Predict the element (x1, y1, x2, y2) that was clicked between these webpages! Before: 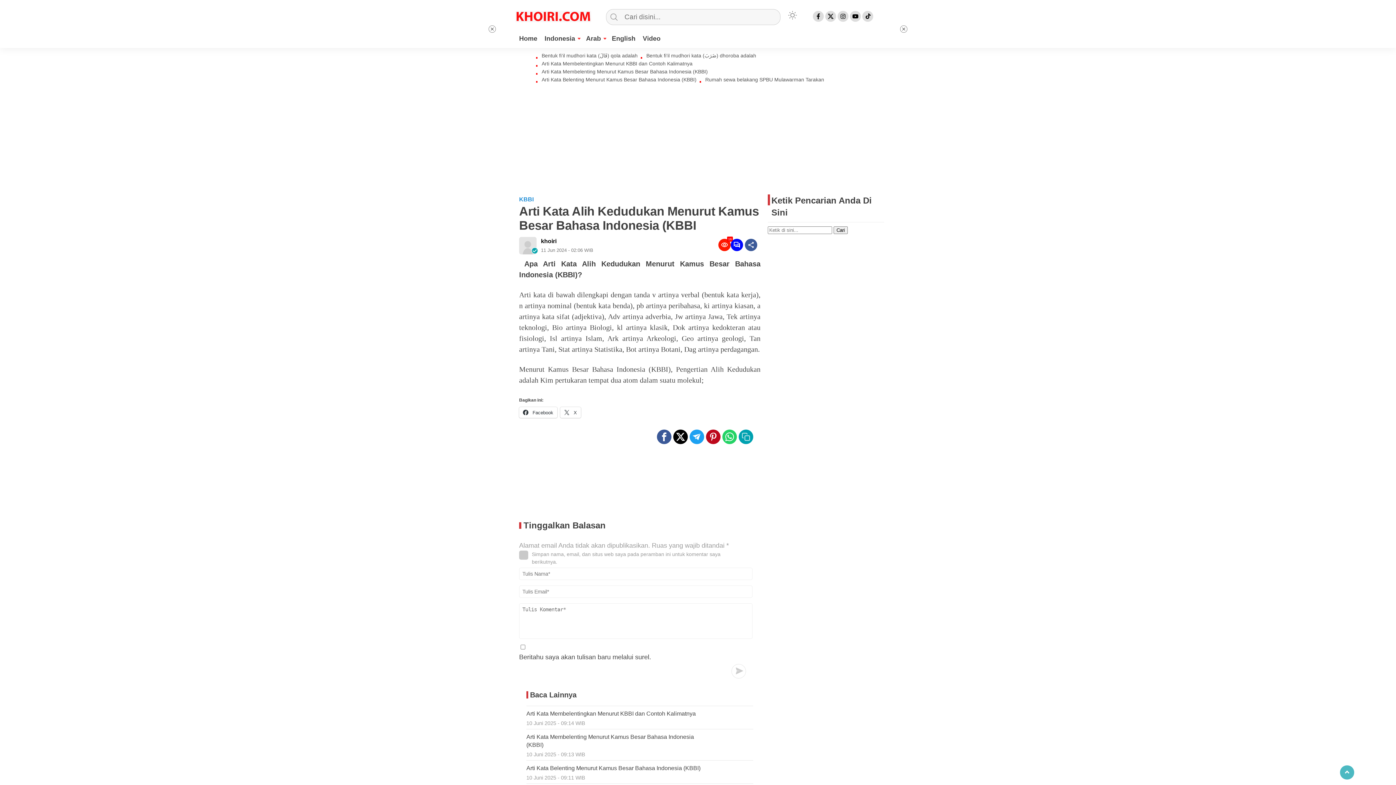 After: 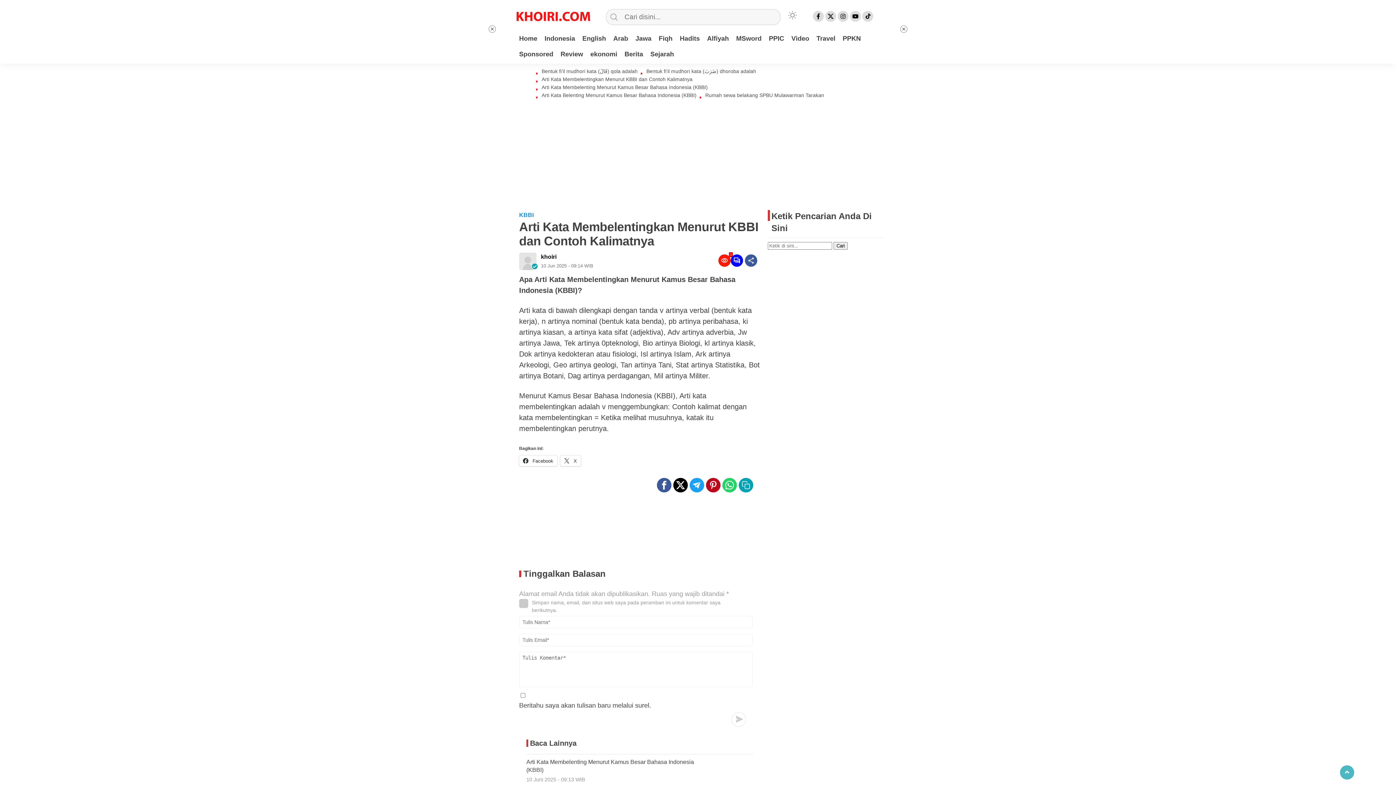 Action: label: Arti Kata Membelentingkan Menurut KBBI dan Contoh Kalimatnya bbox: (536, 60, 692, 67)